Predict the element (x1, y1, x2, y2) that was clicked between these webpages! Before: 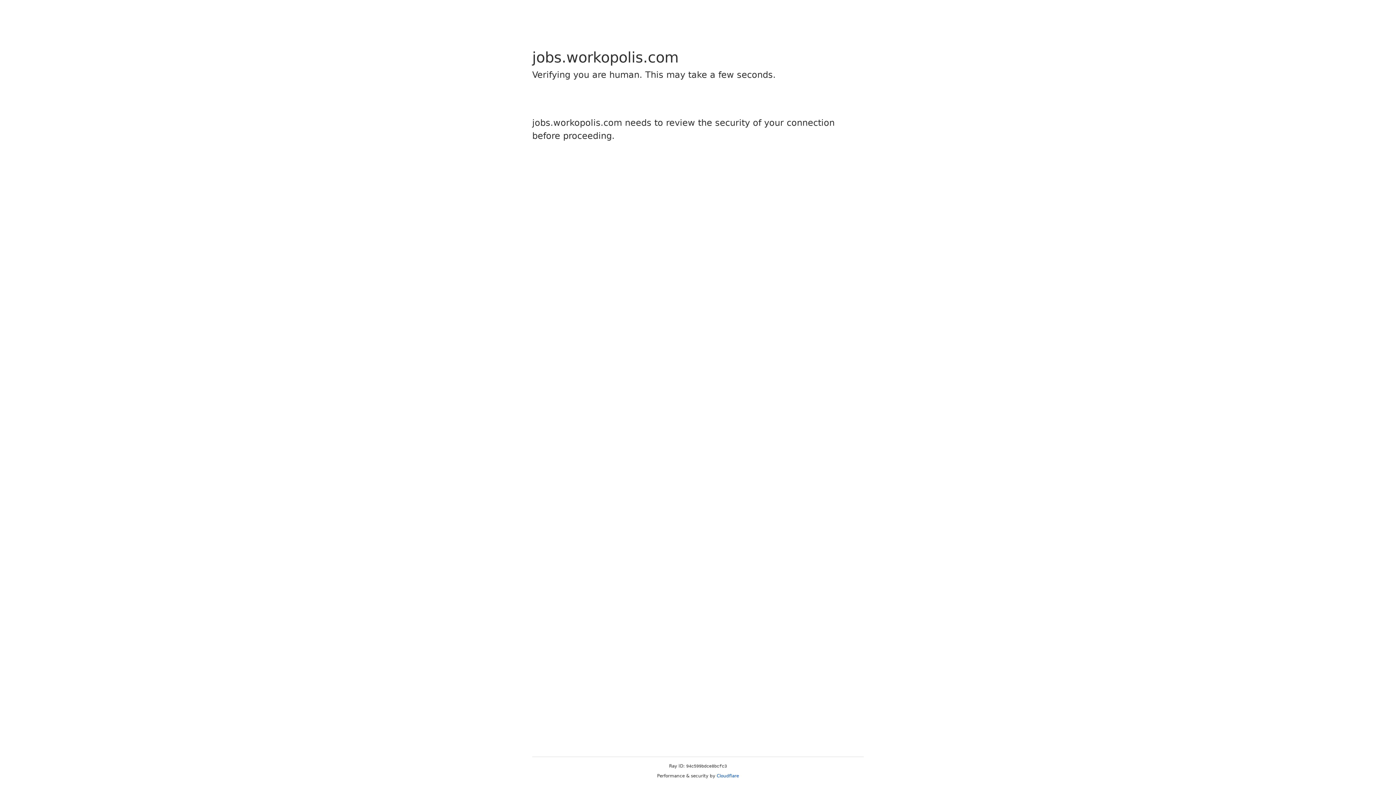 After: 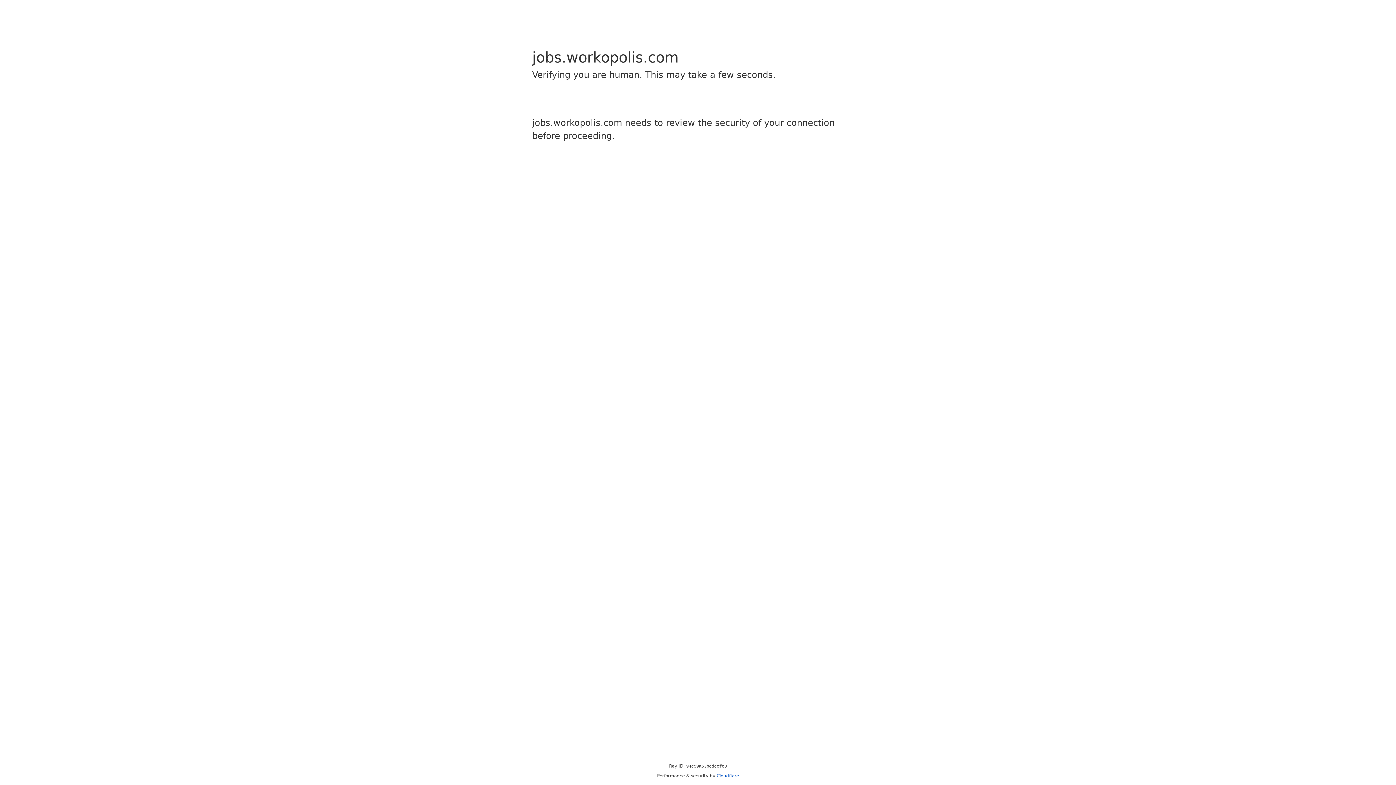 Action: label: Cloudflare bbox: (716, 773, 739, 778)